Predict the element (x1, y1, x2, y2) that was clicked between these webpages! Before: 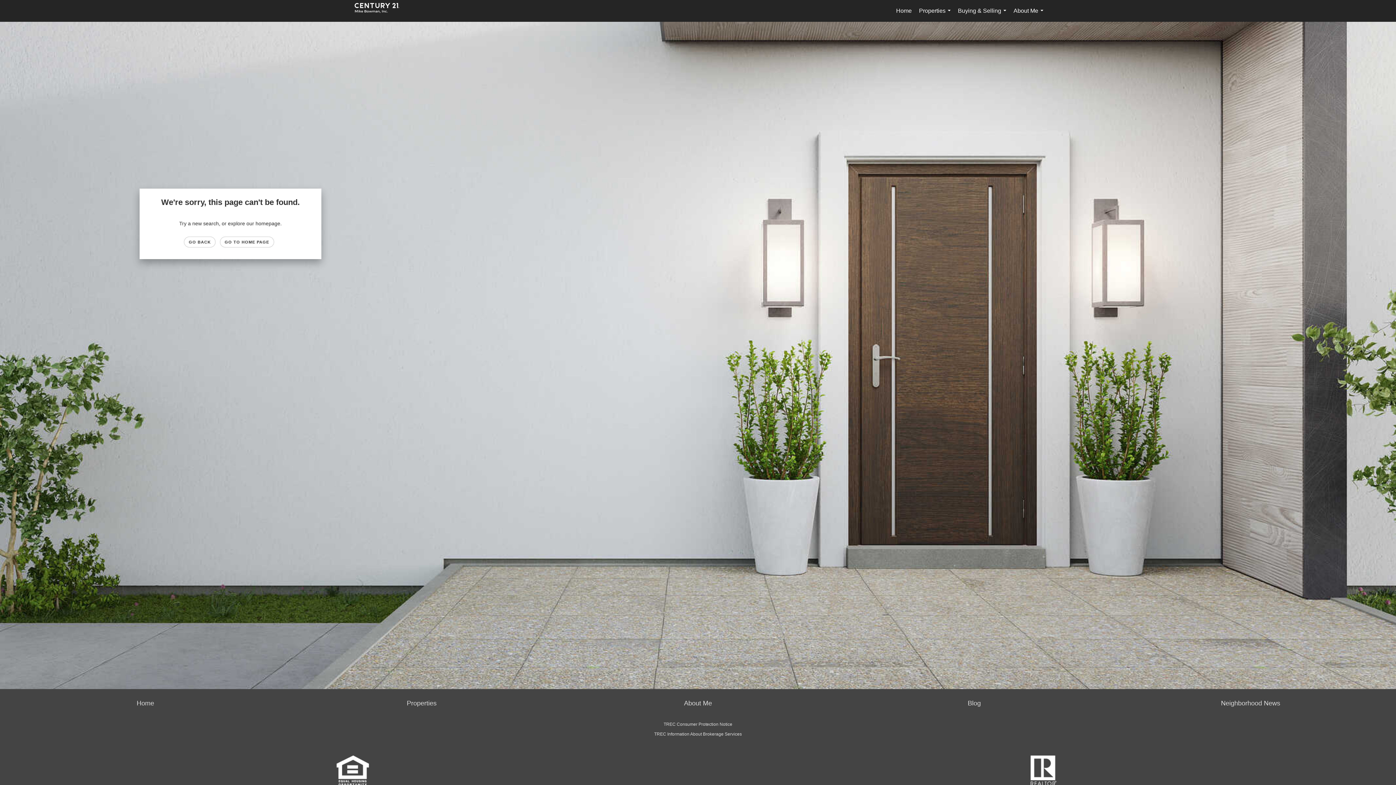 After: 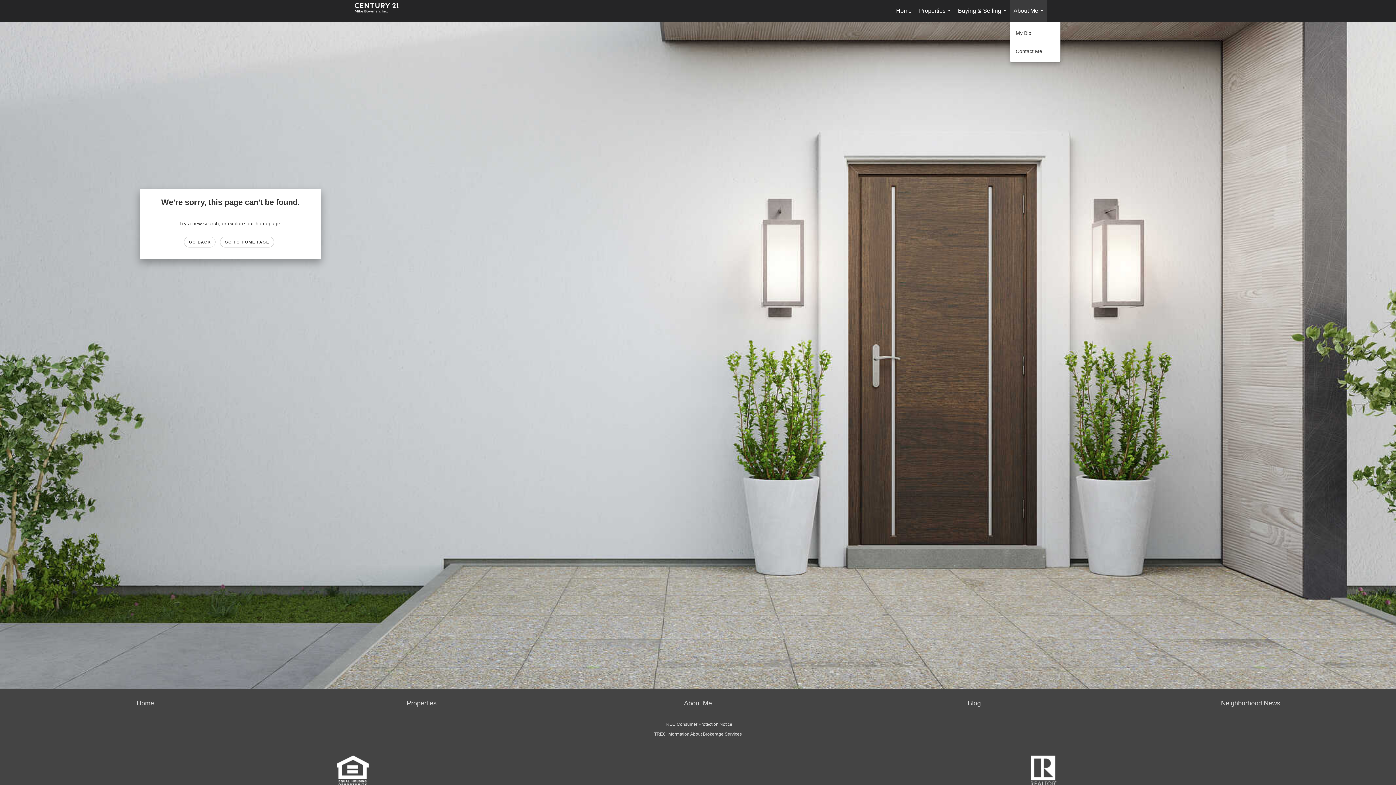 Action: label: About Me... bbox: (1010, 0, 1047, 21)